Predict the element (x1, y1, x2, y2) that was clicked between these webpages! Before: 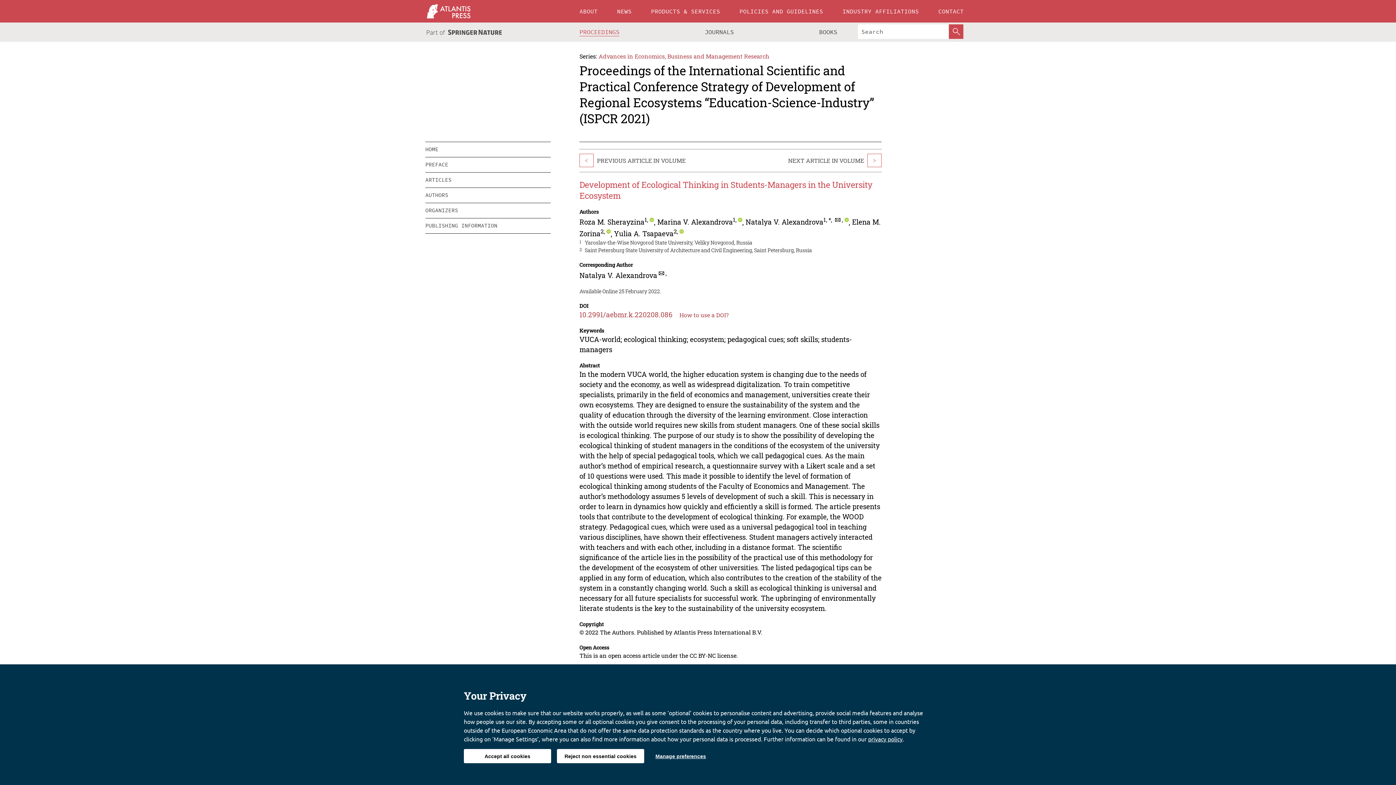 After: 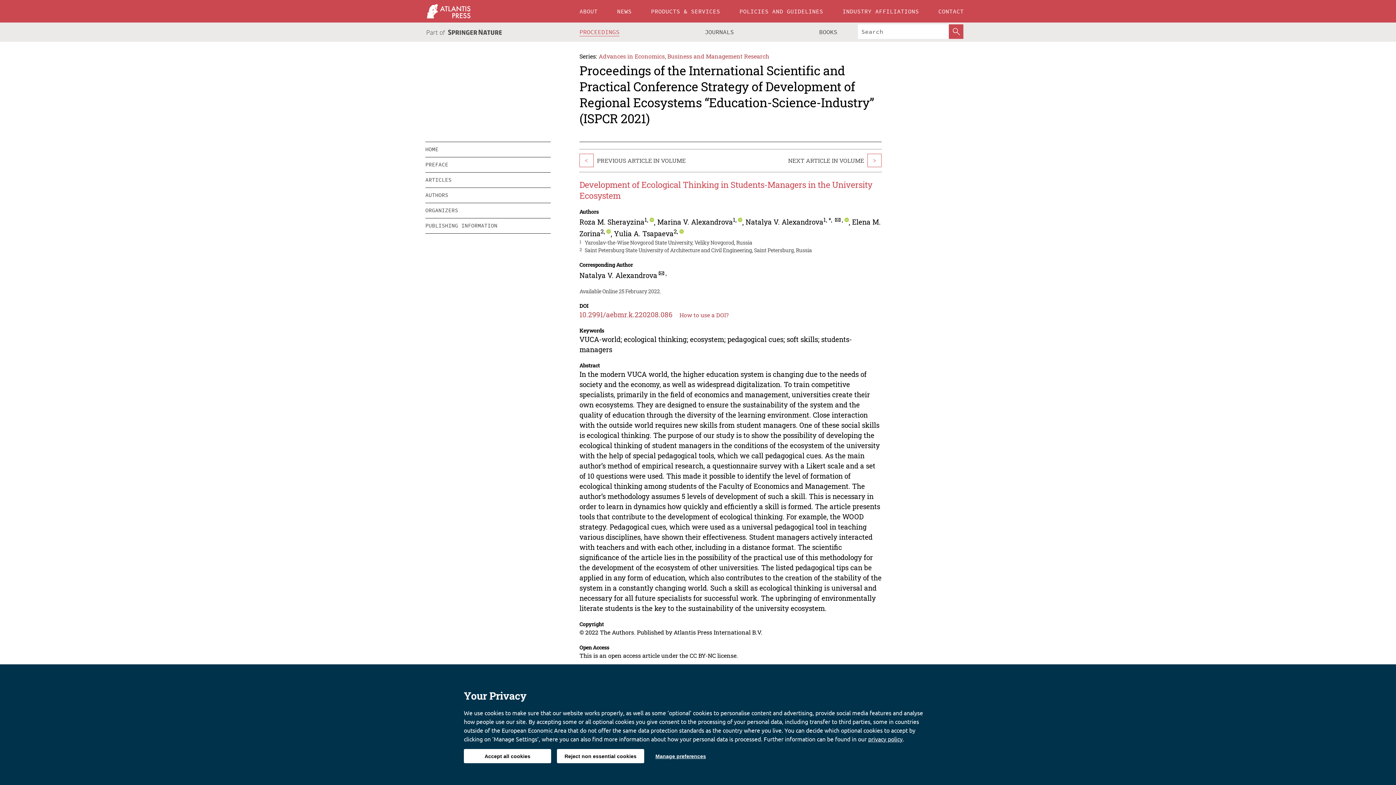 Action: bbox: (823, 215, 826, 223) label: 1